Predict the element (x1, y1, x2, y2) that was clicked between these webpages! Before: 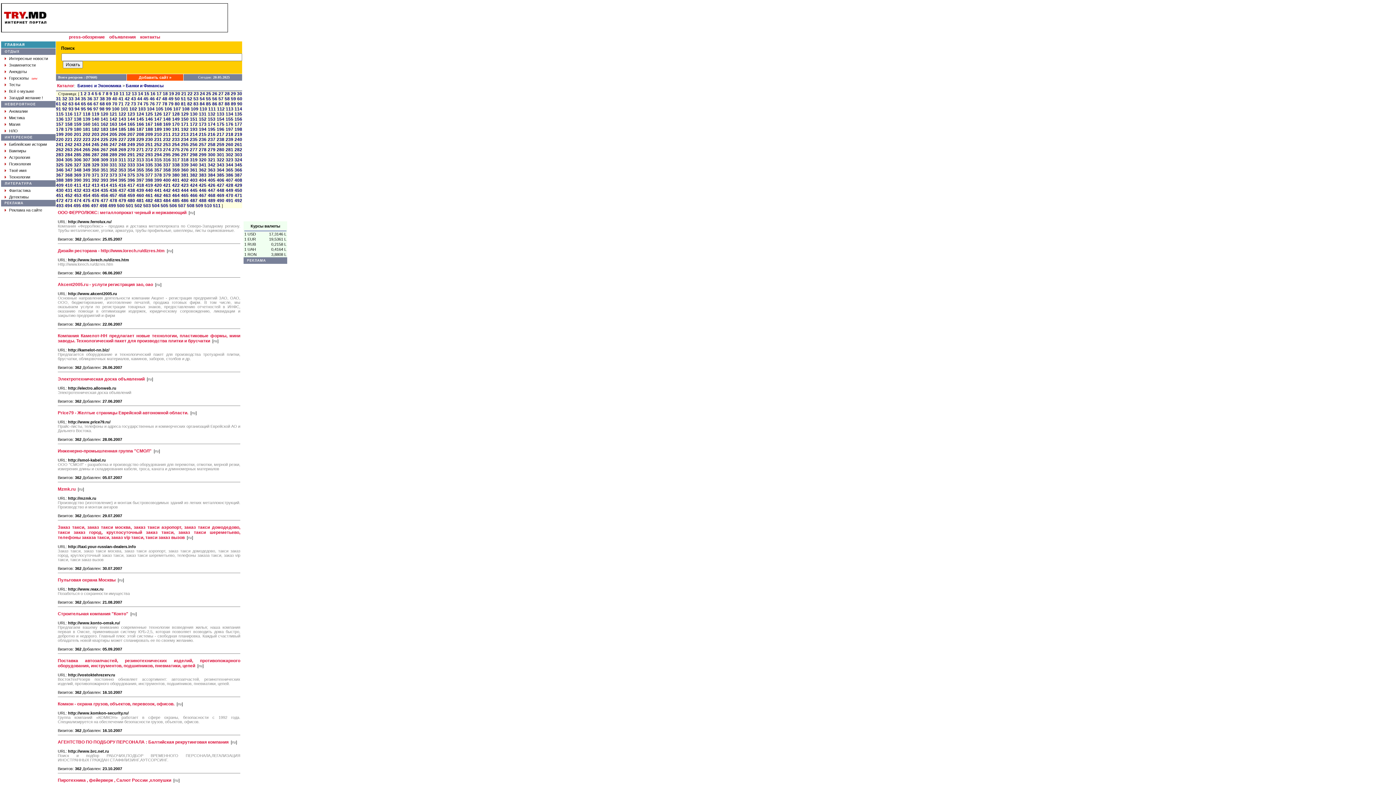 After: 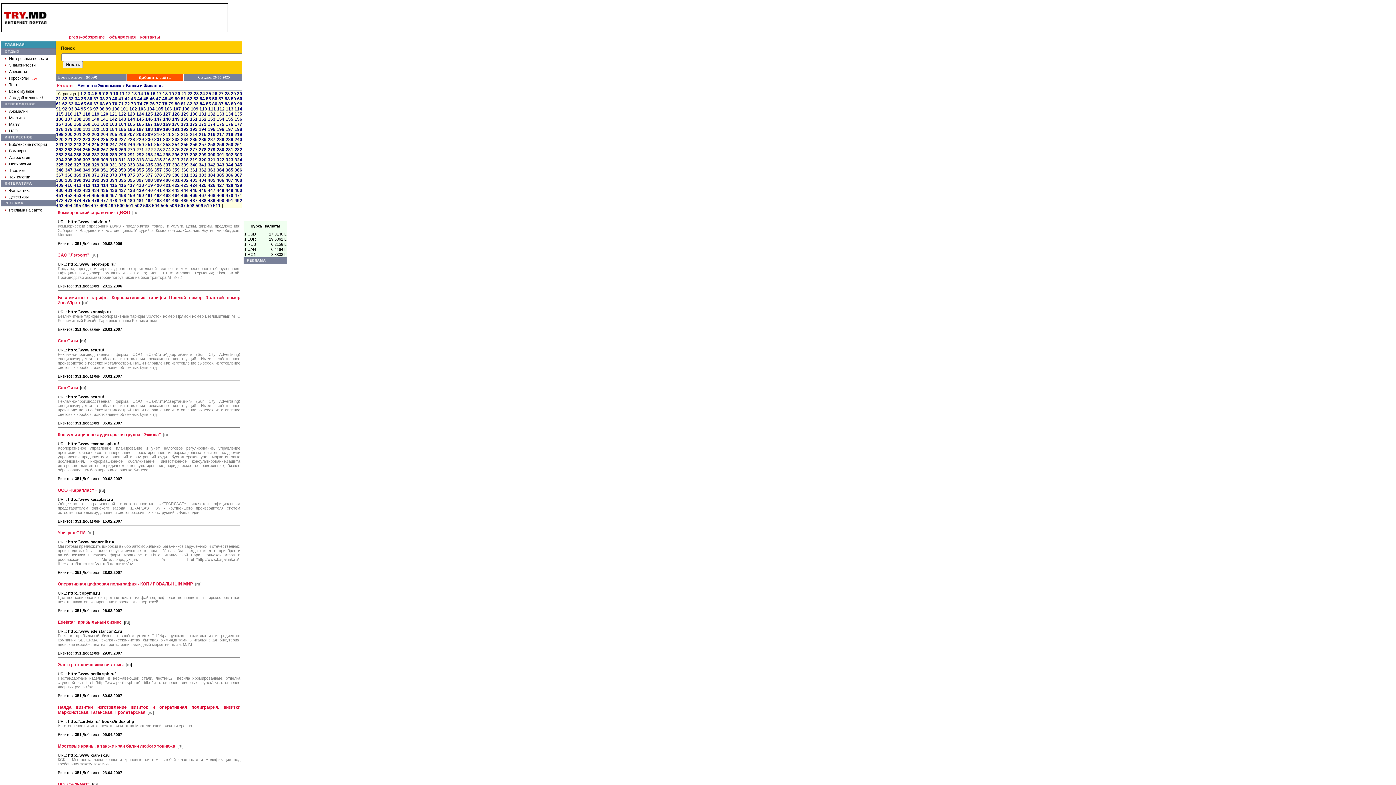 Action: bbox: (136, 126, 144, 132) label: 187